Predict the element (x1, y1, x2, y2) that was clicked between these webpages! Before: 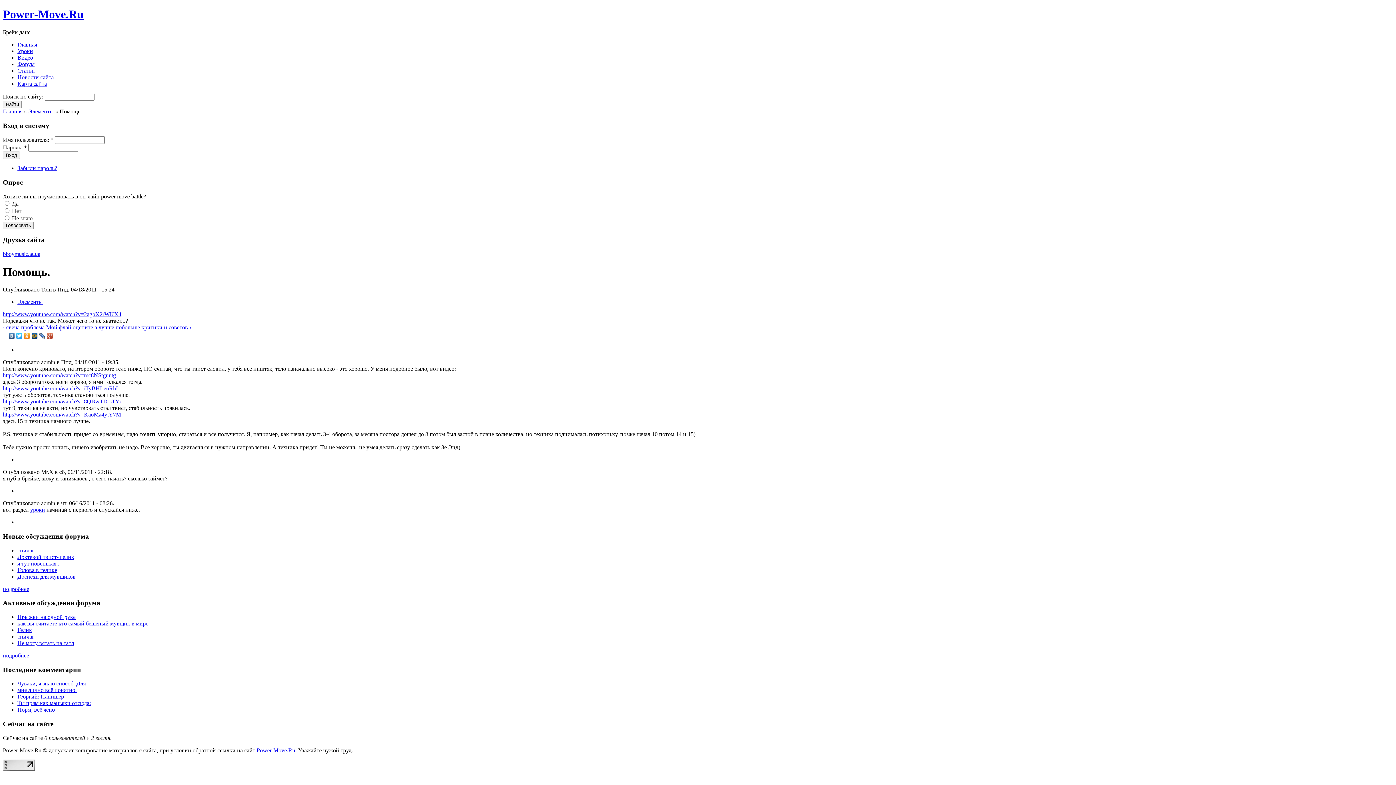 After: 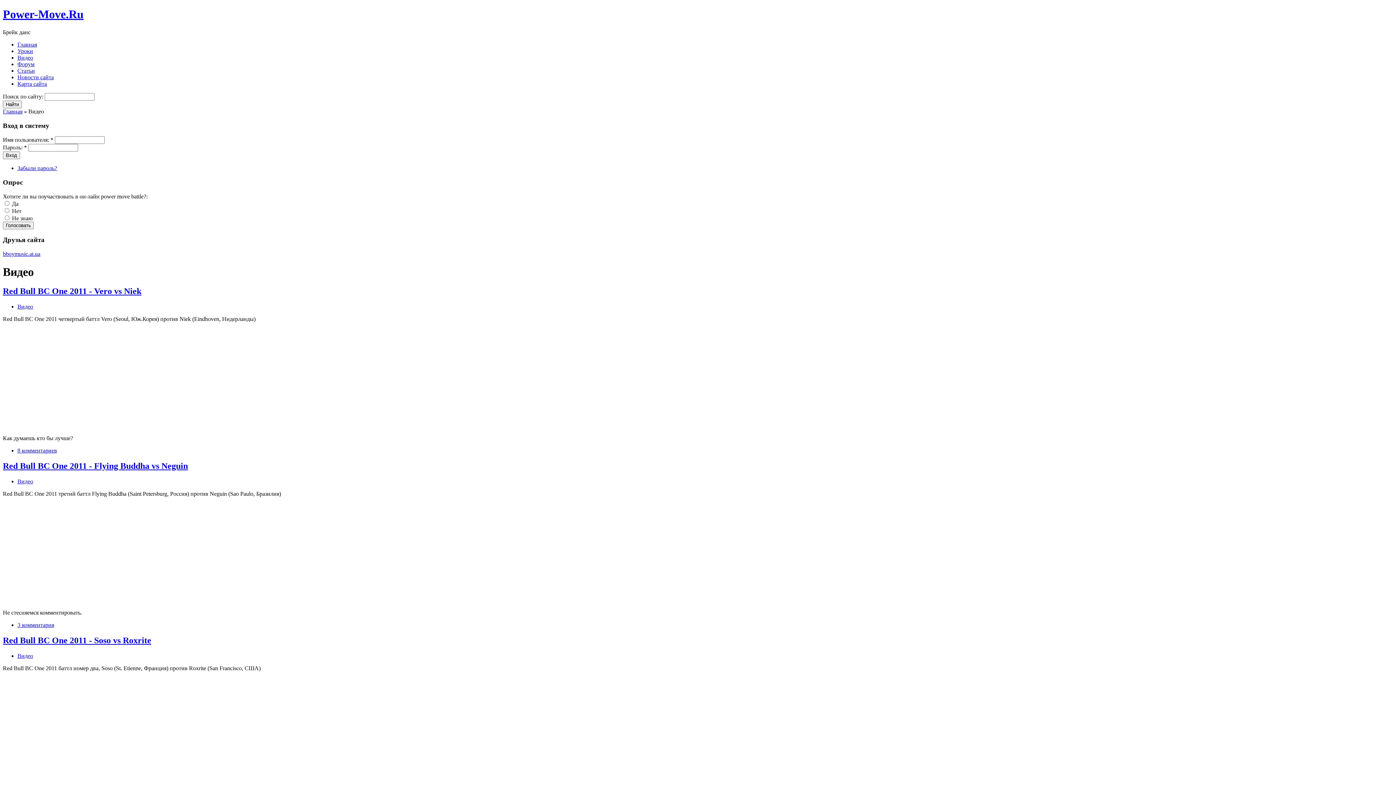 Action: bbox: (17, 54, 33, 60) label: Видео